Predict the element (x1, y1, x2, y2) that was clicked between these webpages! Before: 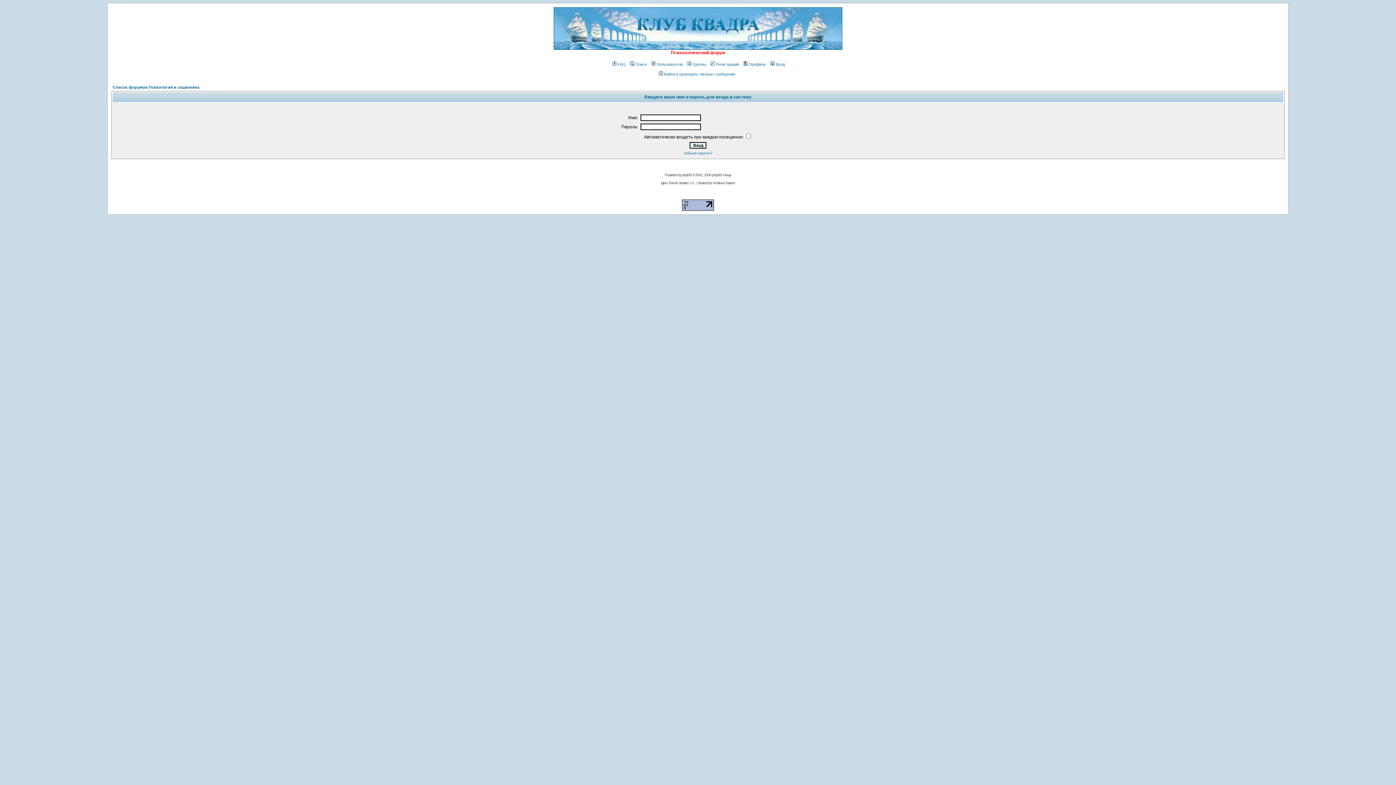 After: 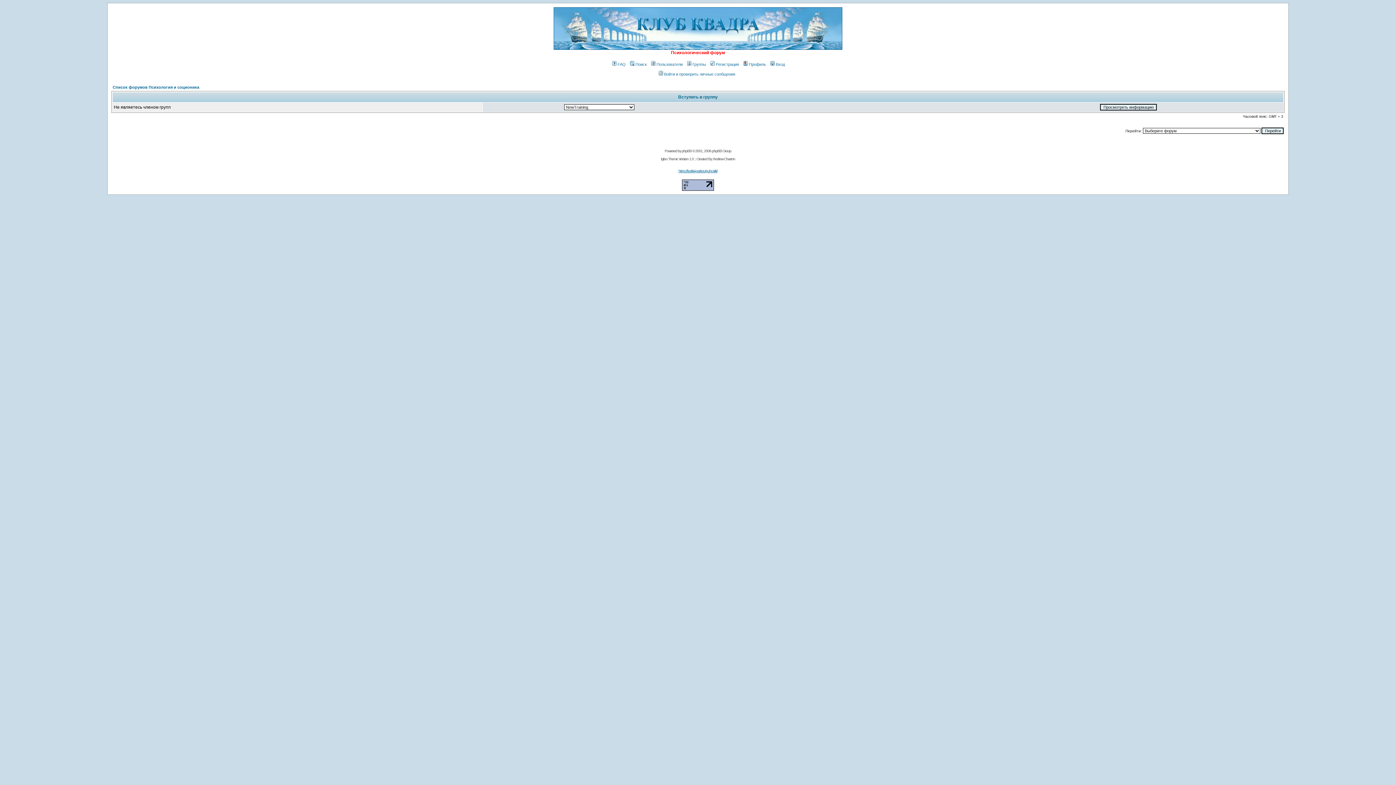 Action: label: Группы bbox: (686, 62, 706, 66)